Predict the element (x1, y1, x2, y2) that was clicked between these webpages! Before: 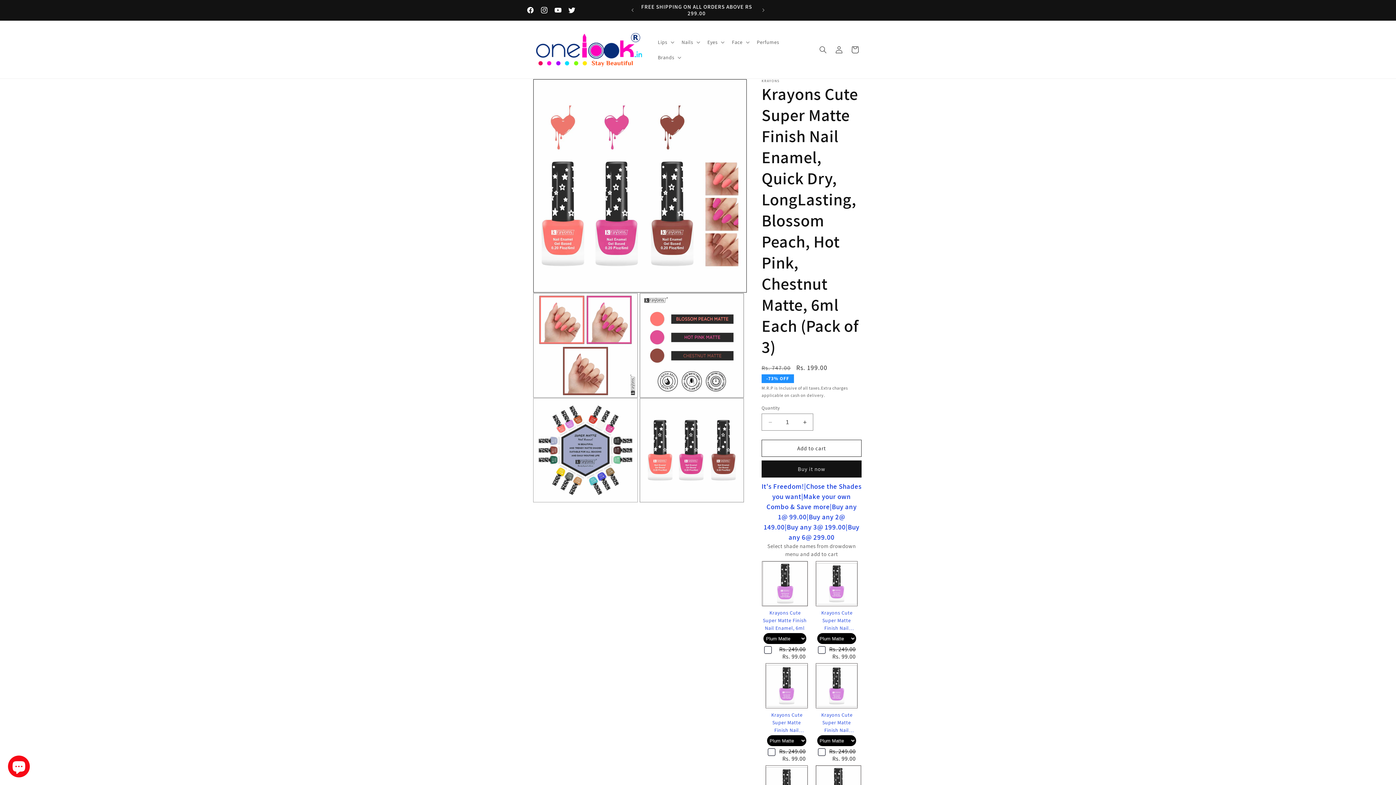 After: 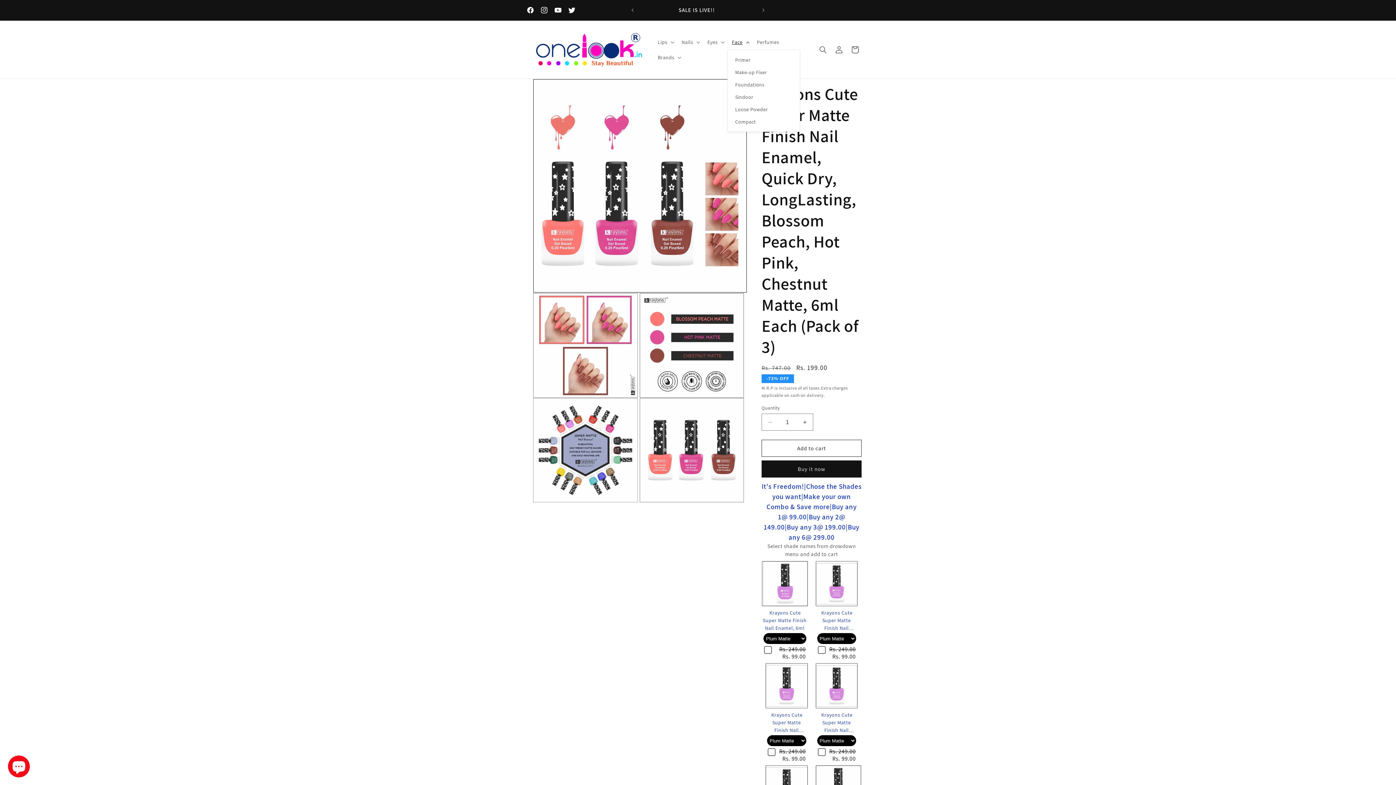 Action: label: Face bbox: (727, 34, 752, 49)